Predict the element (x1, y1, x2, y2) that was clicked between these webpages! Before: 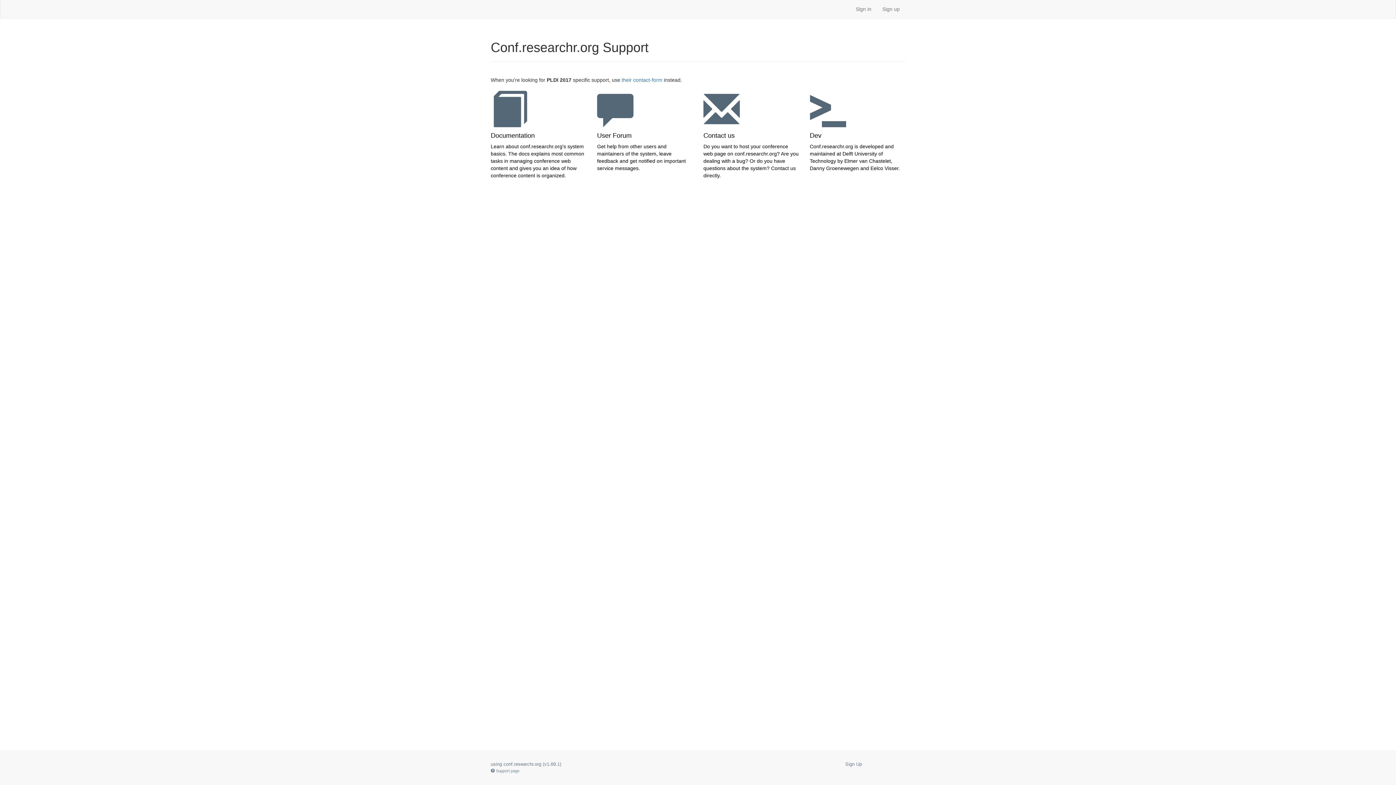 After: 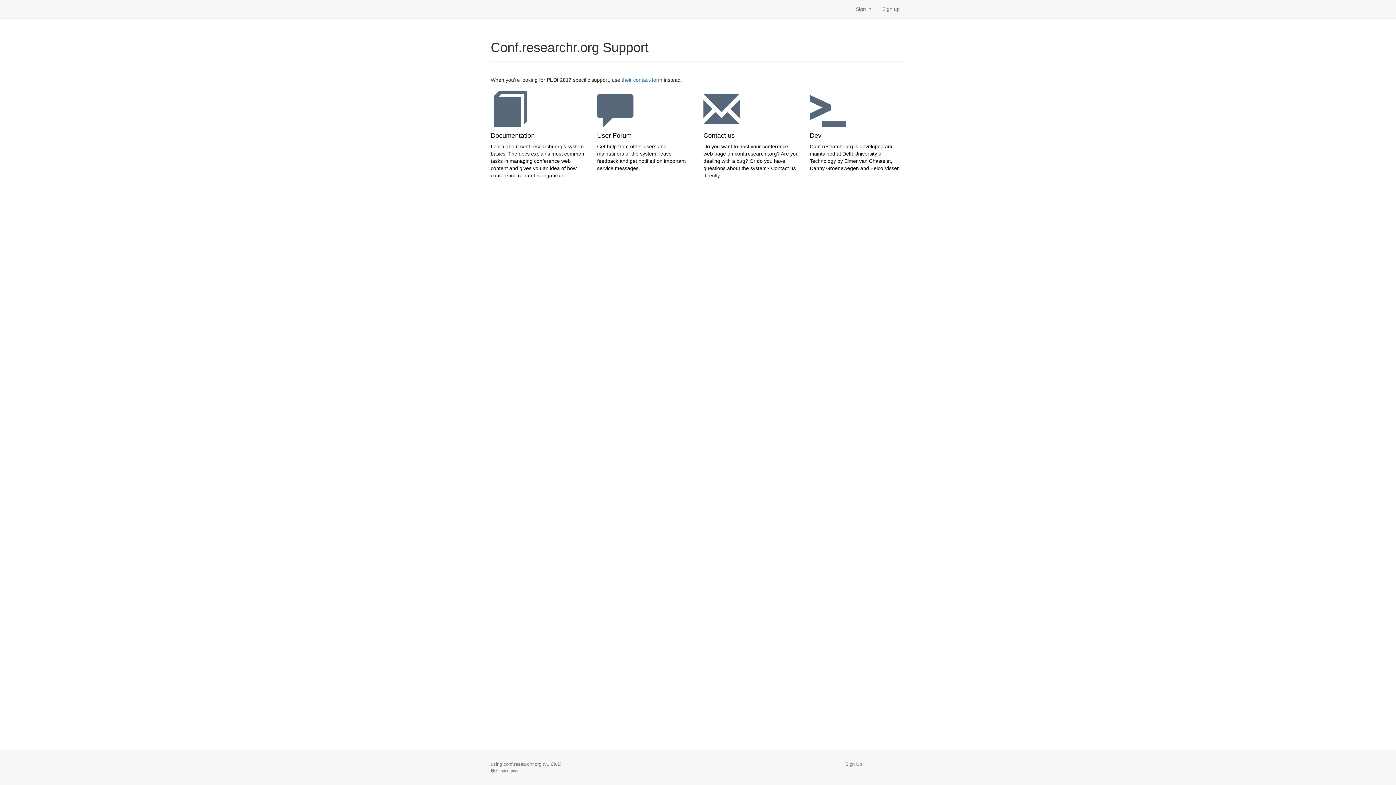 Action: label:  Support page bbox: (490, 769, 519, 773)